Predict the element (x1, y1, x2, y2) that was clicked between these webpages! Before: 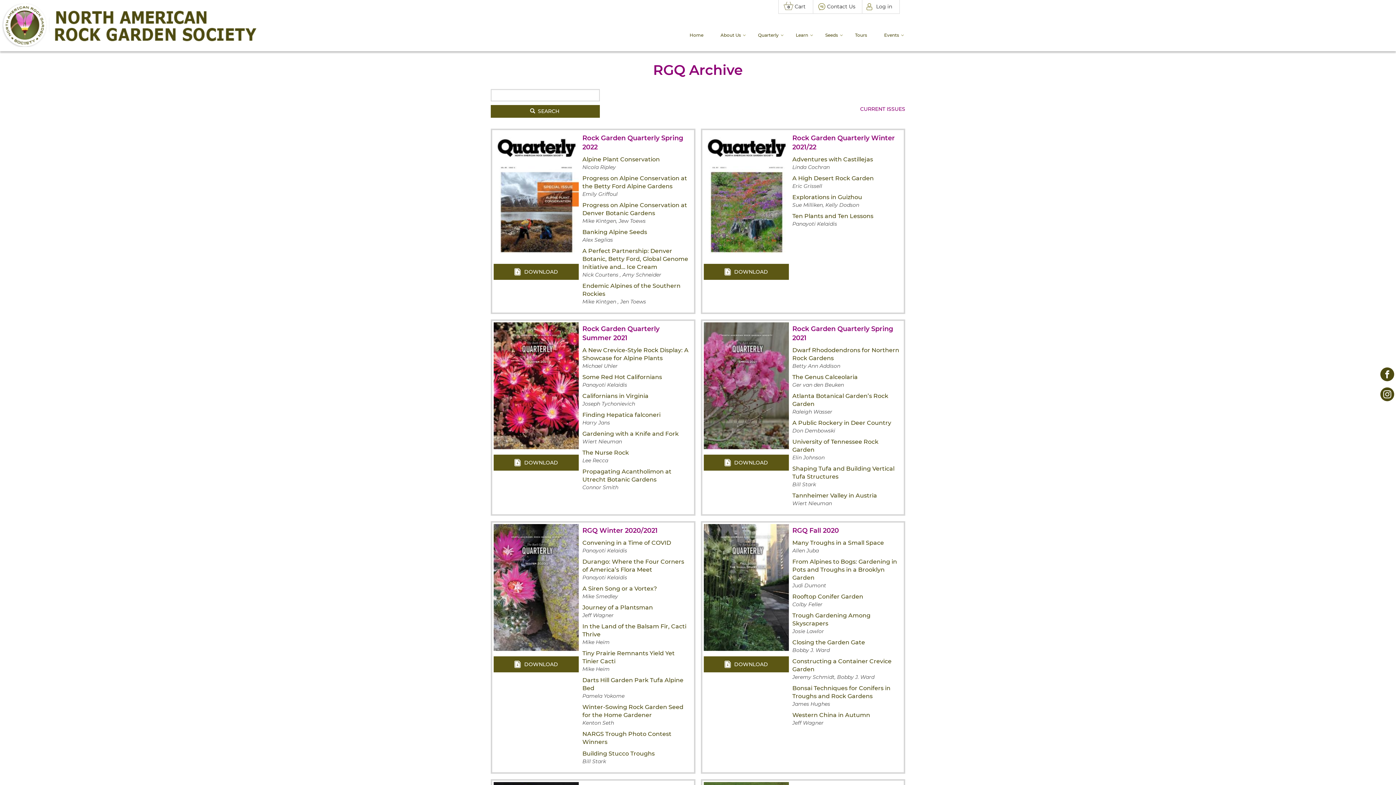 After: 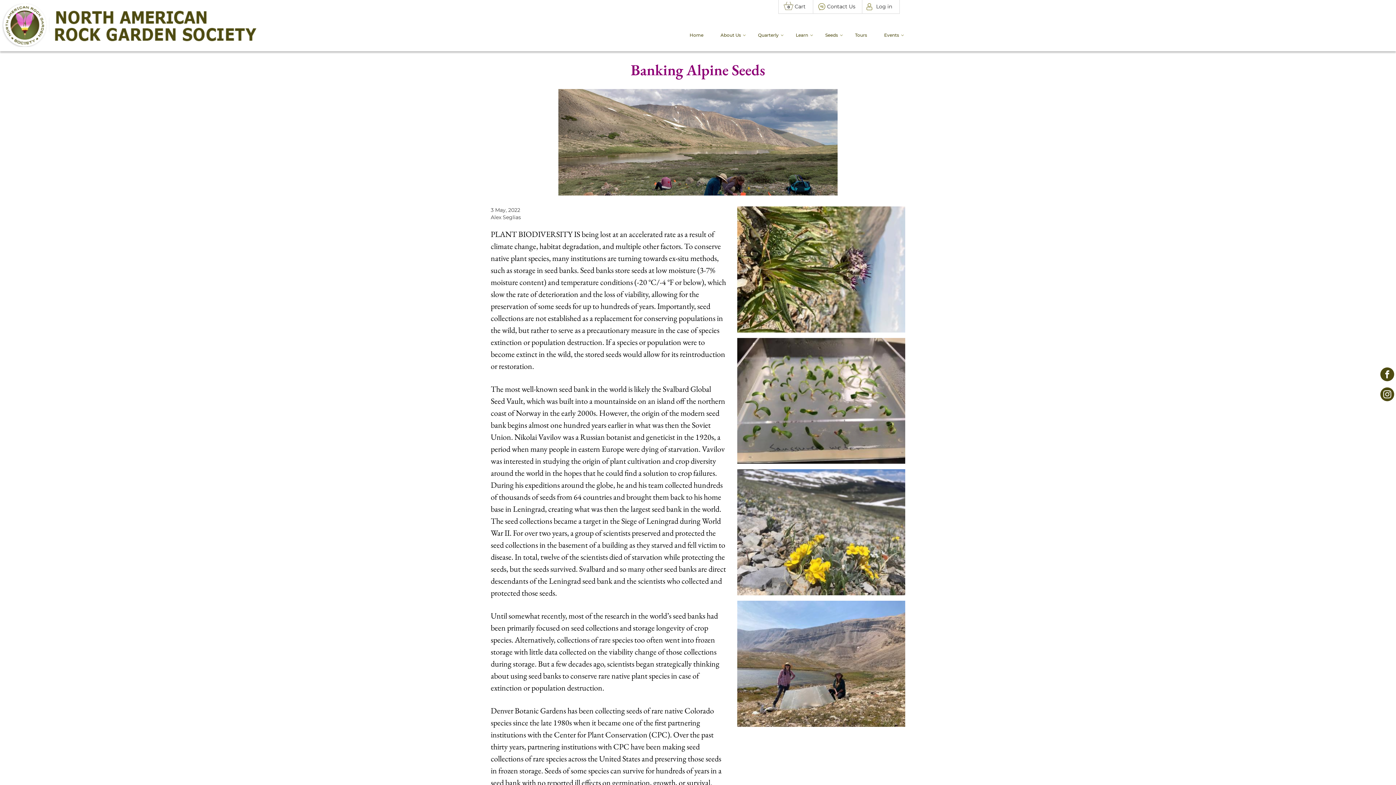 Action: label: Banking Alpine Seeds bbox: (582, 228, 647, 235)